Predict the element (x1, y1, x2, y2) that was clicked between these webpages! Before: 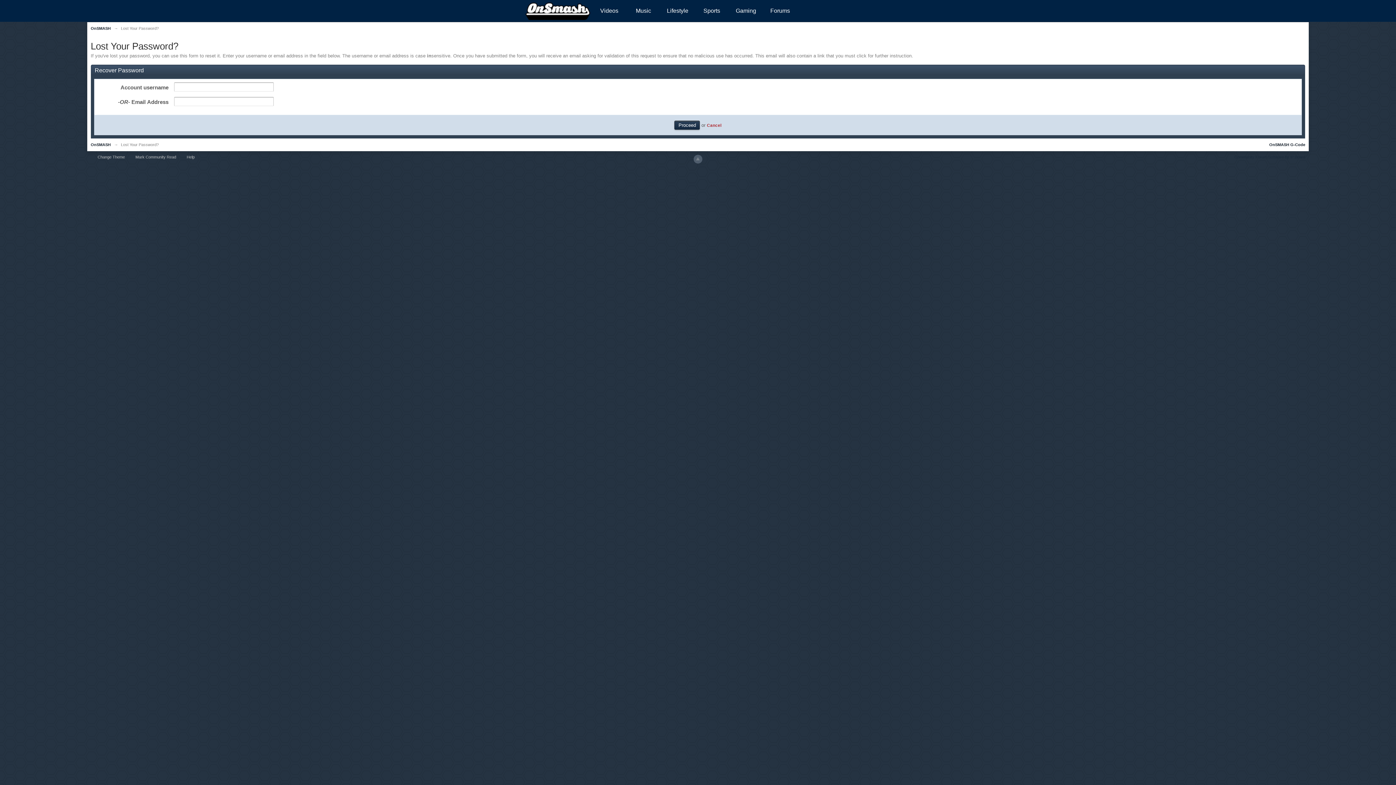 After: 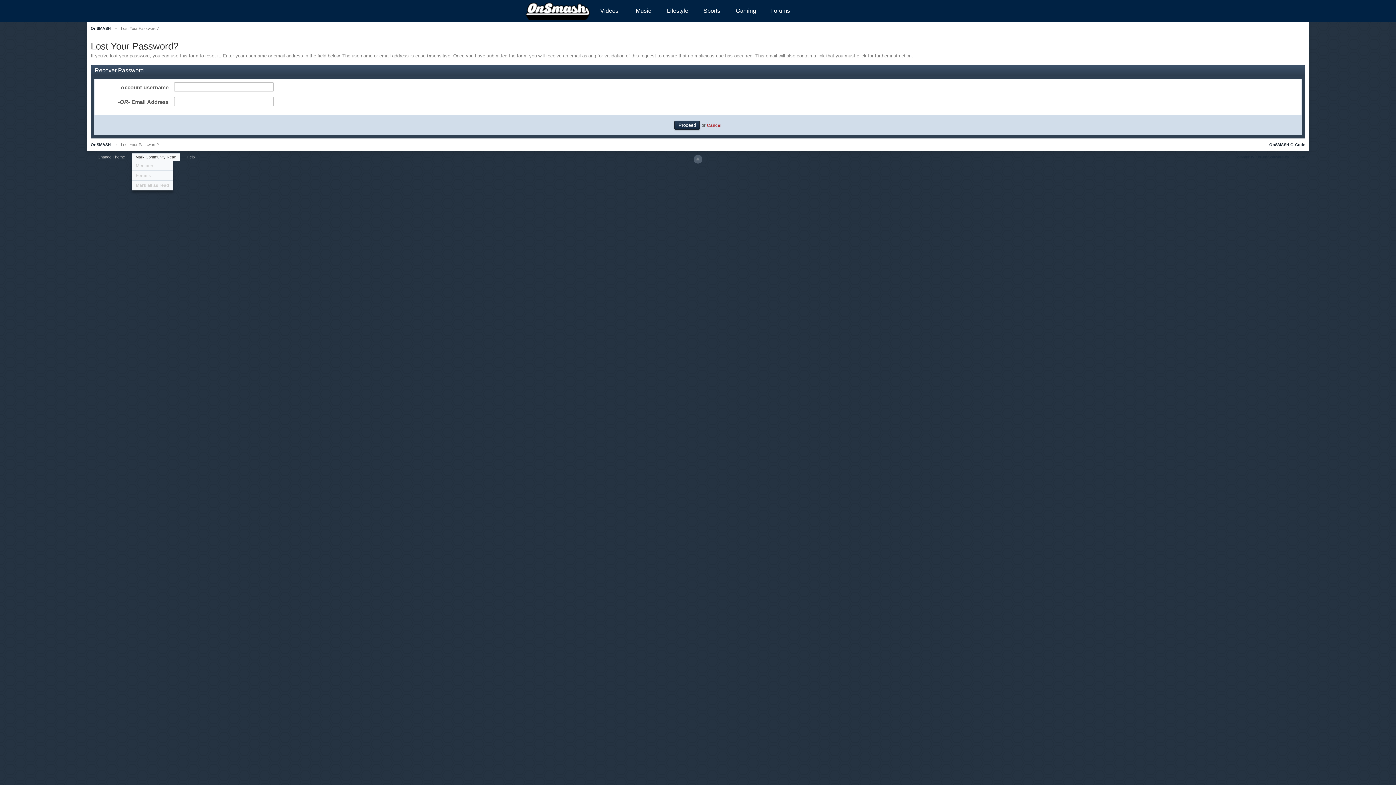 Action: label: Mark Community Read bbox: (131, 153, 179, 160)